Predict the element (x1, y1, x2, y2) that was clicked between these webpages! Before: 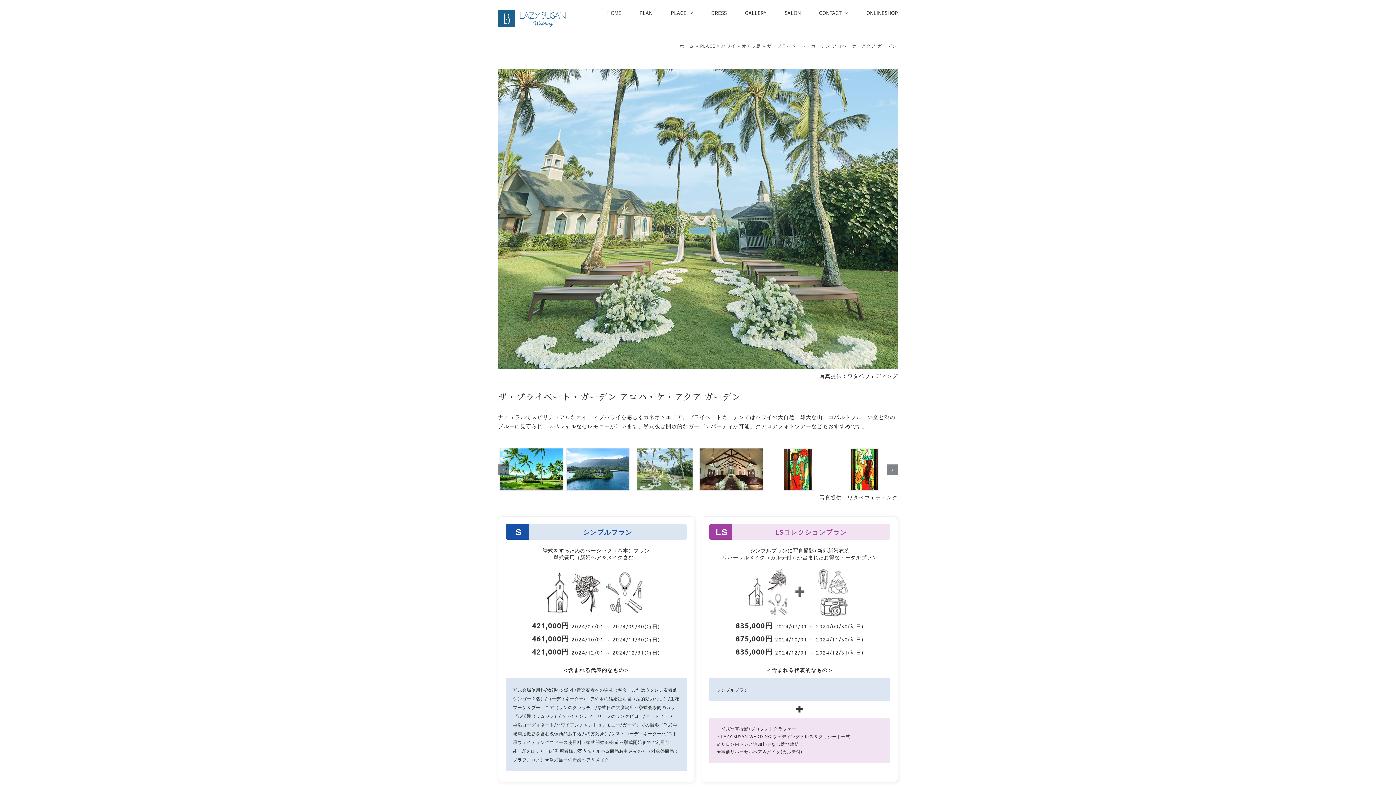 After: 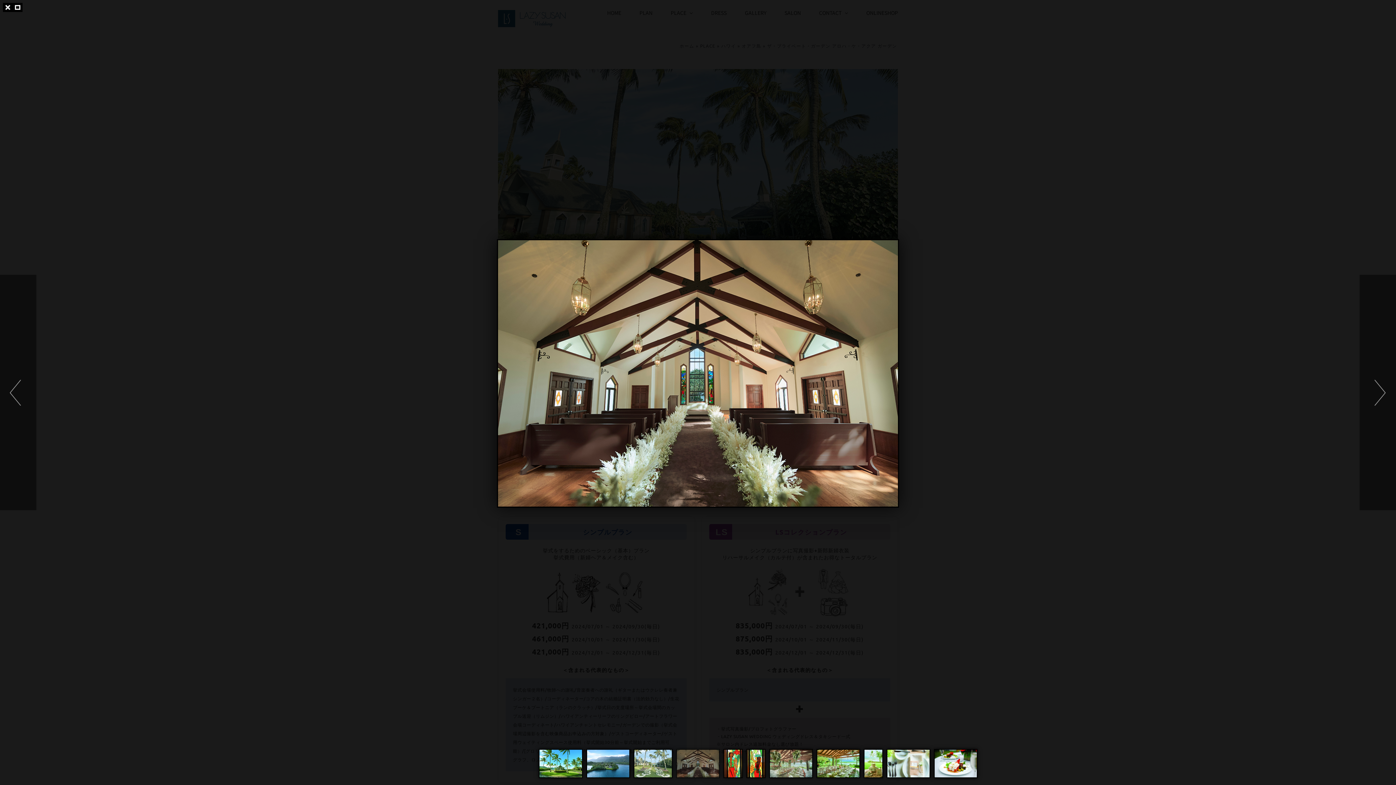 Action: bbox: (700, 448, 762, 455) label: hawaii_oafu_9_gallery_04